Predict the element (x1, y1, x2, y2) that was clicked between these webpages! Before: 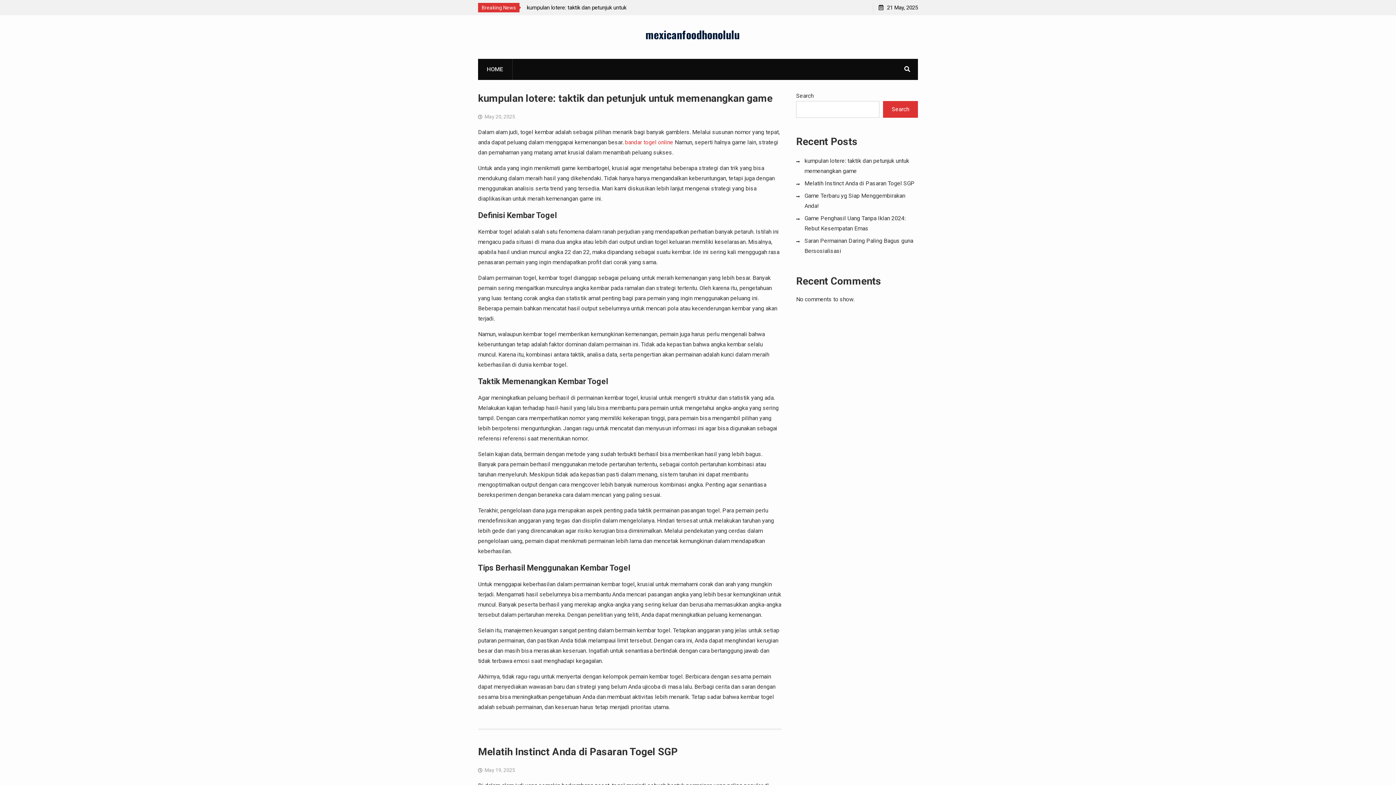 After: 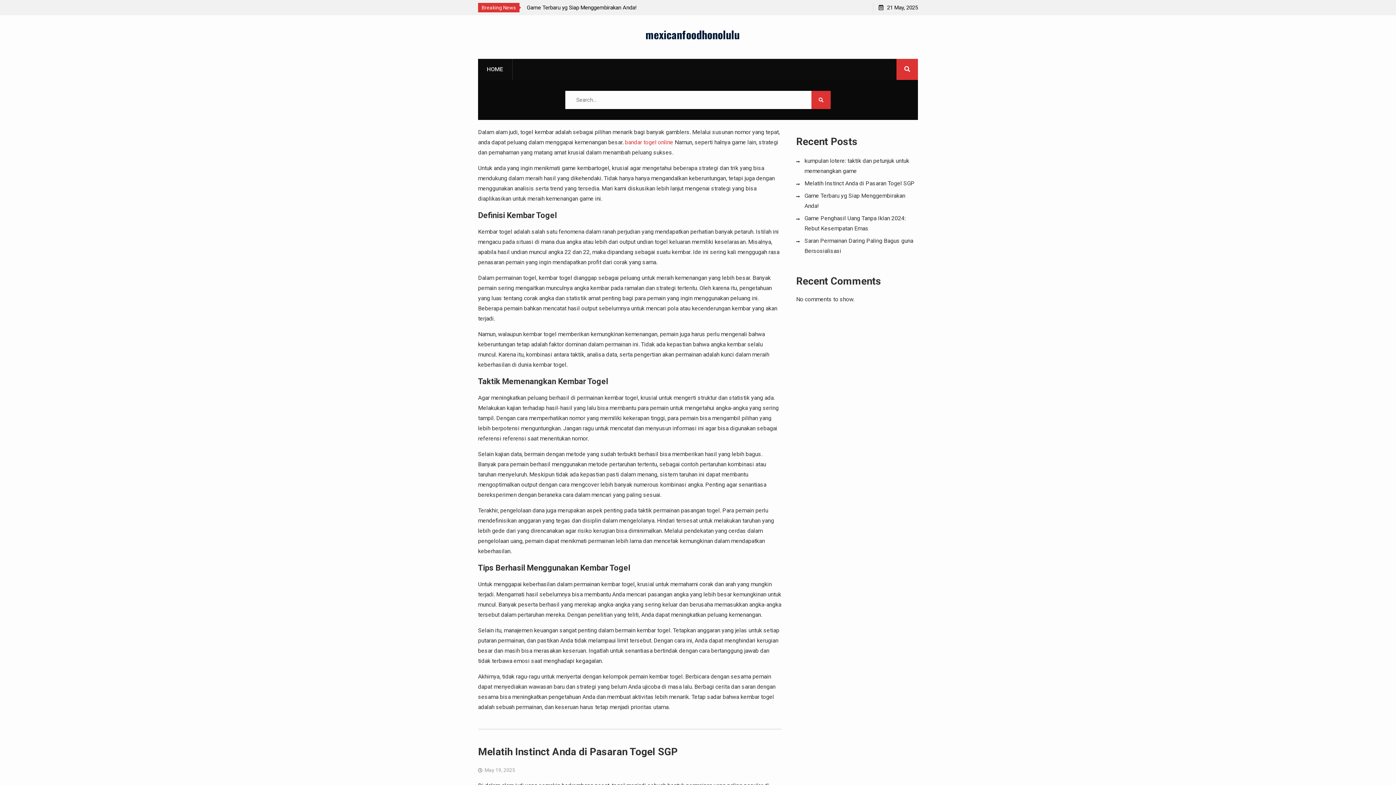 Action: bbox: (896, 58, 918, 80)